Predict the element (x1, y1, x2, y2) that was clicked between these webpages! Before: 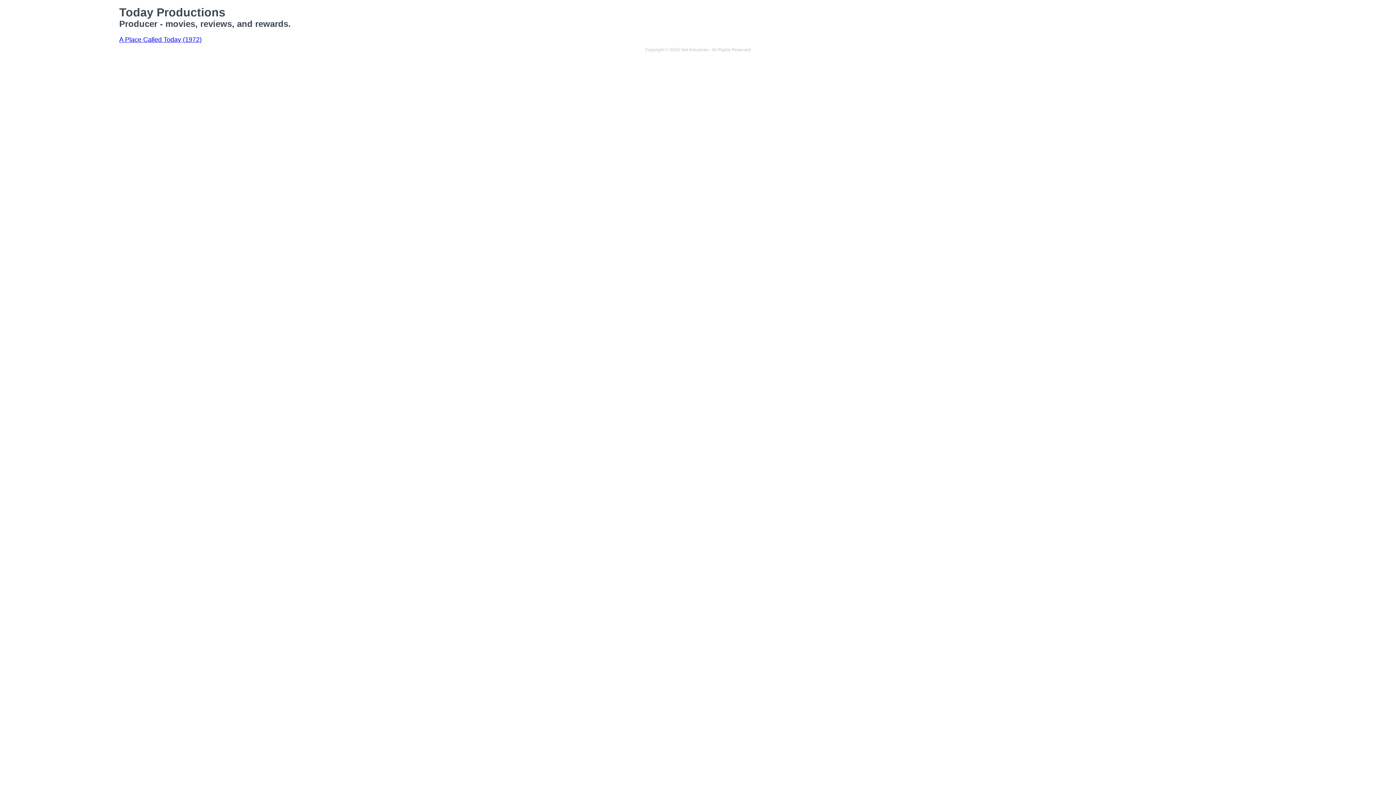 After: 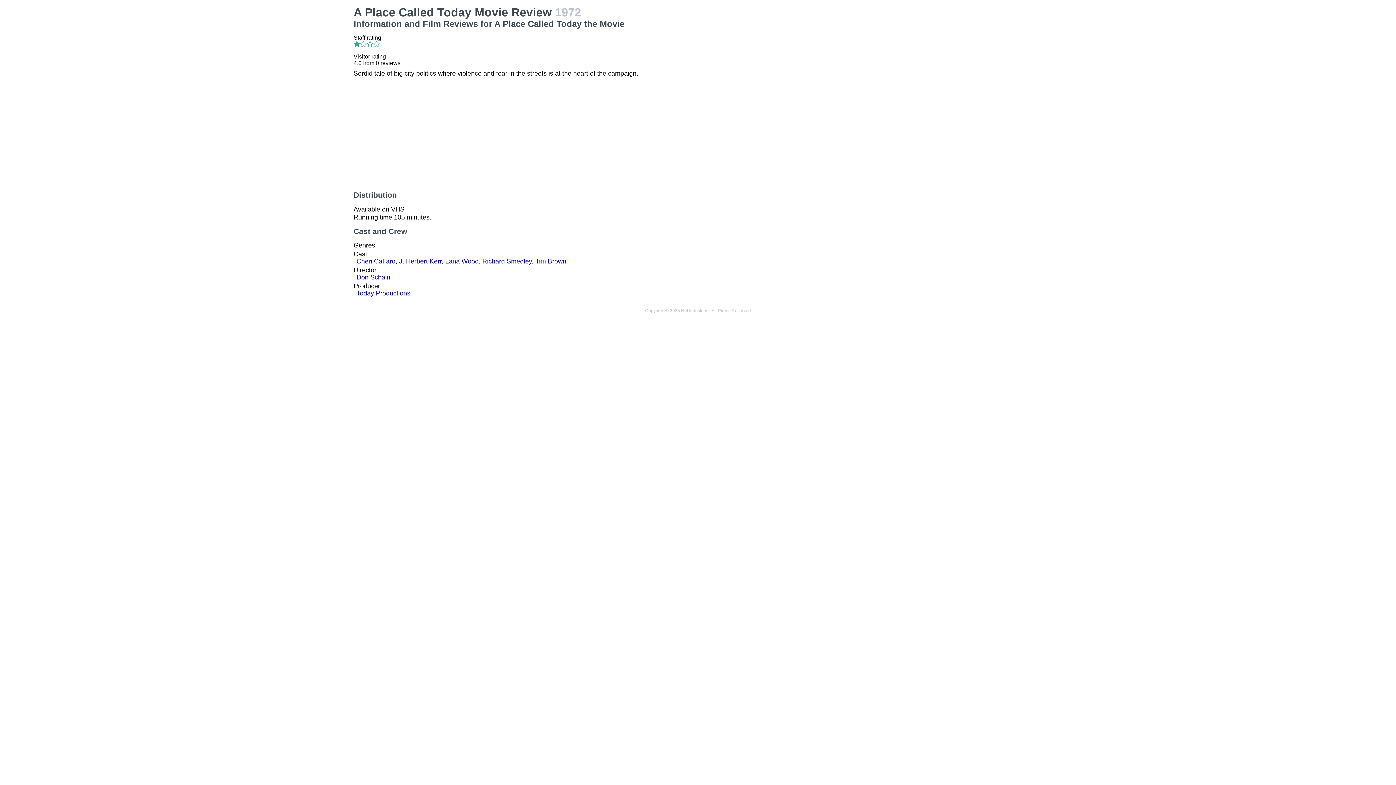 Action: label: A Place Called Today (1972) bbox: (119, 36, 201, 43)